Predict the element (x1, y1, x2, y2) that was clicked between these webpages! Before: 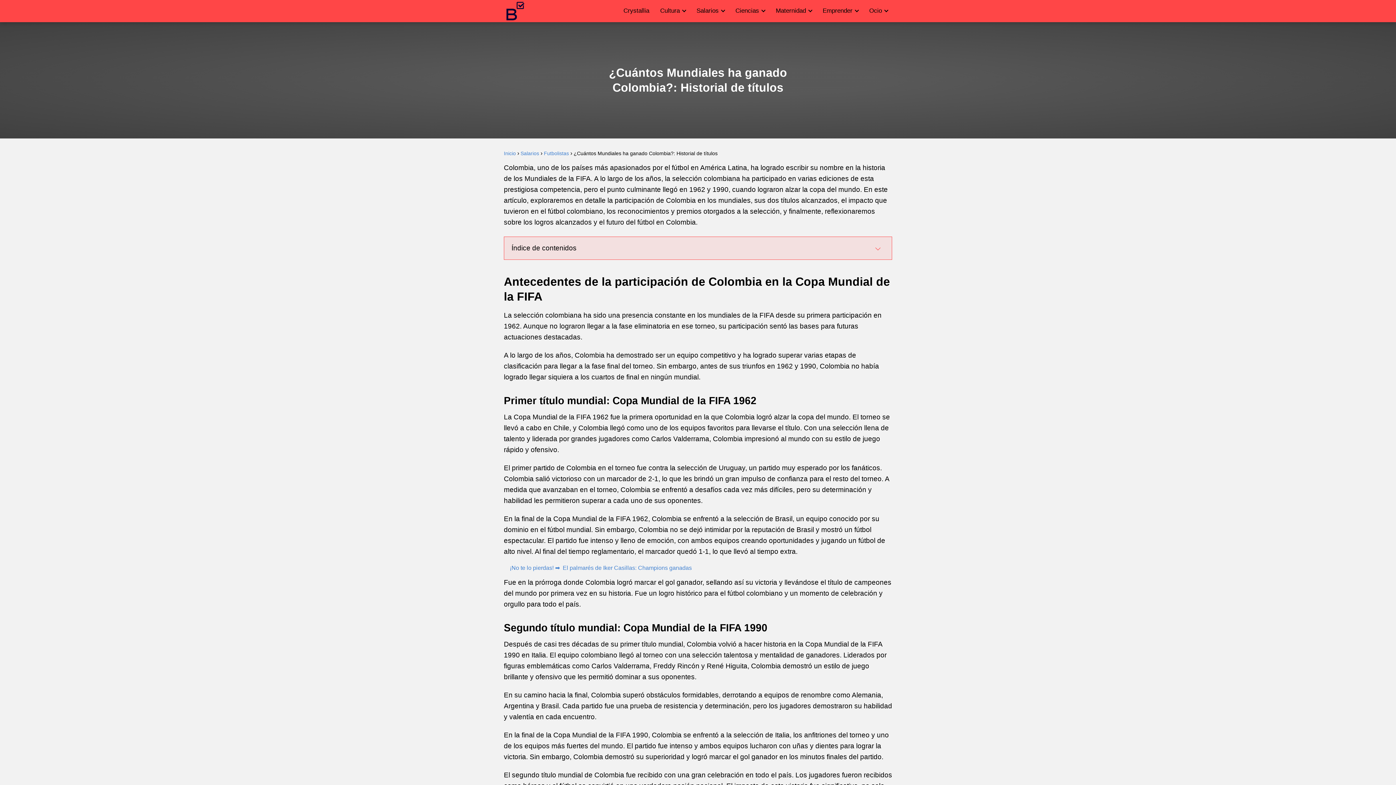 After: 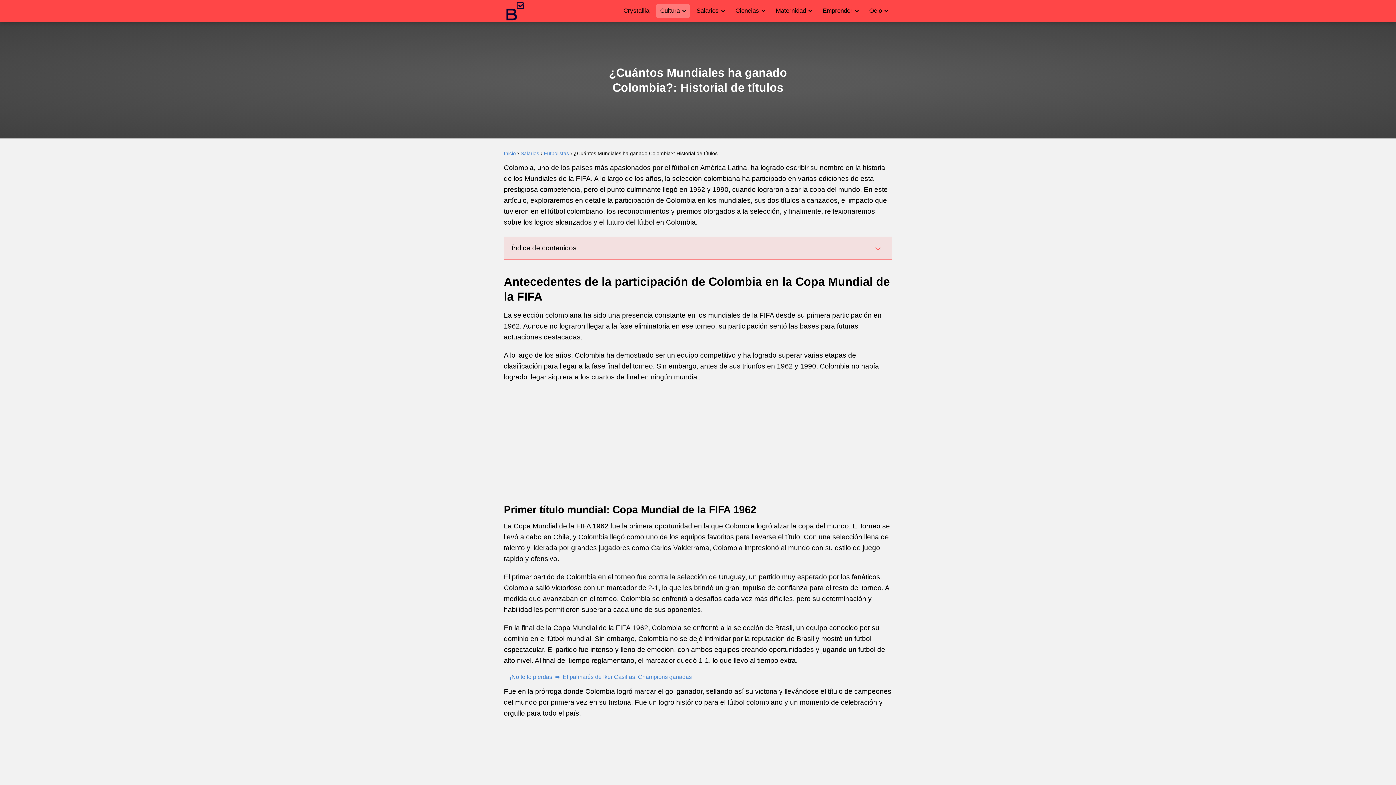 Action: label: Cultura bbox: (660, 3, 682, 18)